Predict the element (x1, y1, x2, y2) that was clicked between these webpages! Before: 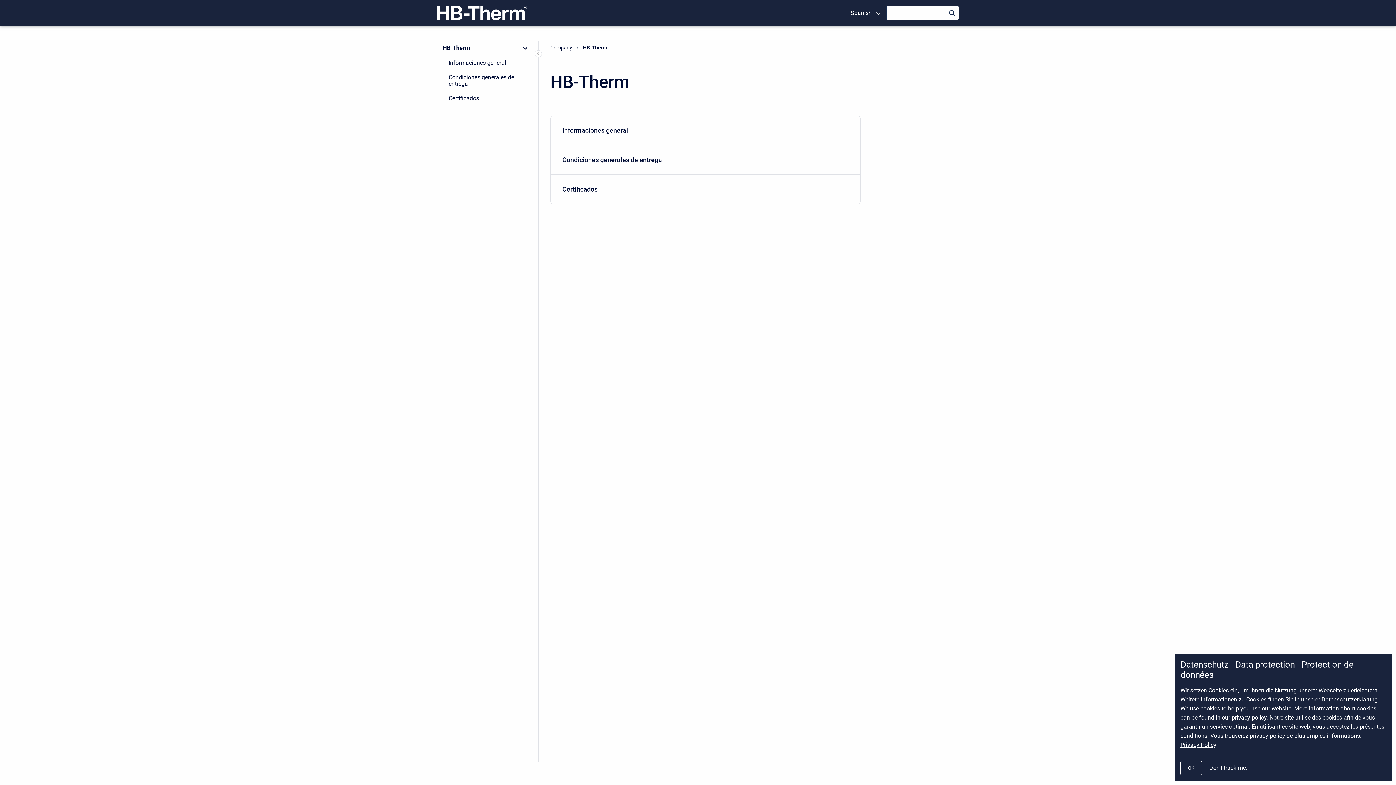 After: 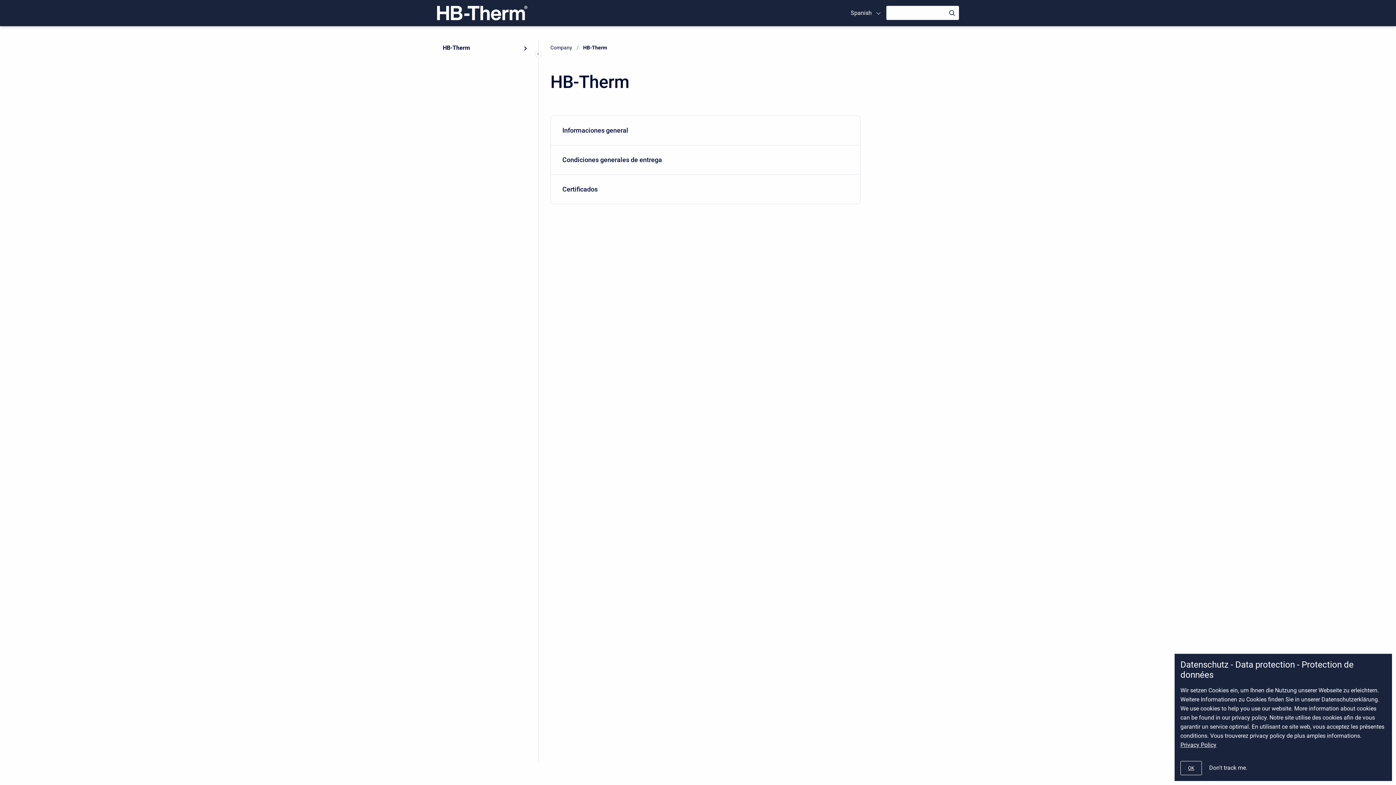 Action: bbox: (518, 40, 532, 55) label: Collapse